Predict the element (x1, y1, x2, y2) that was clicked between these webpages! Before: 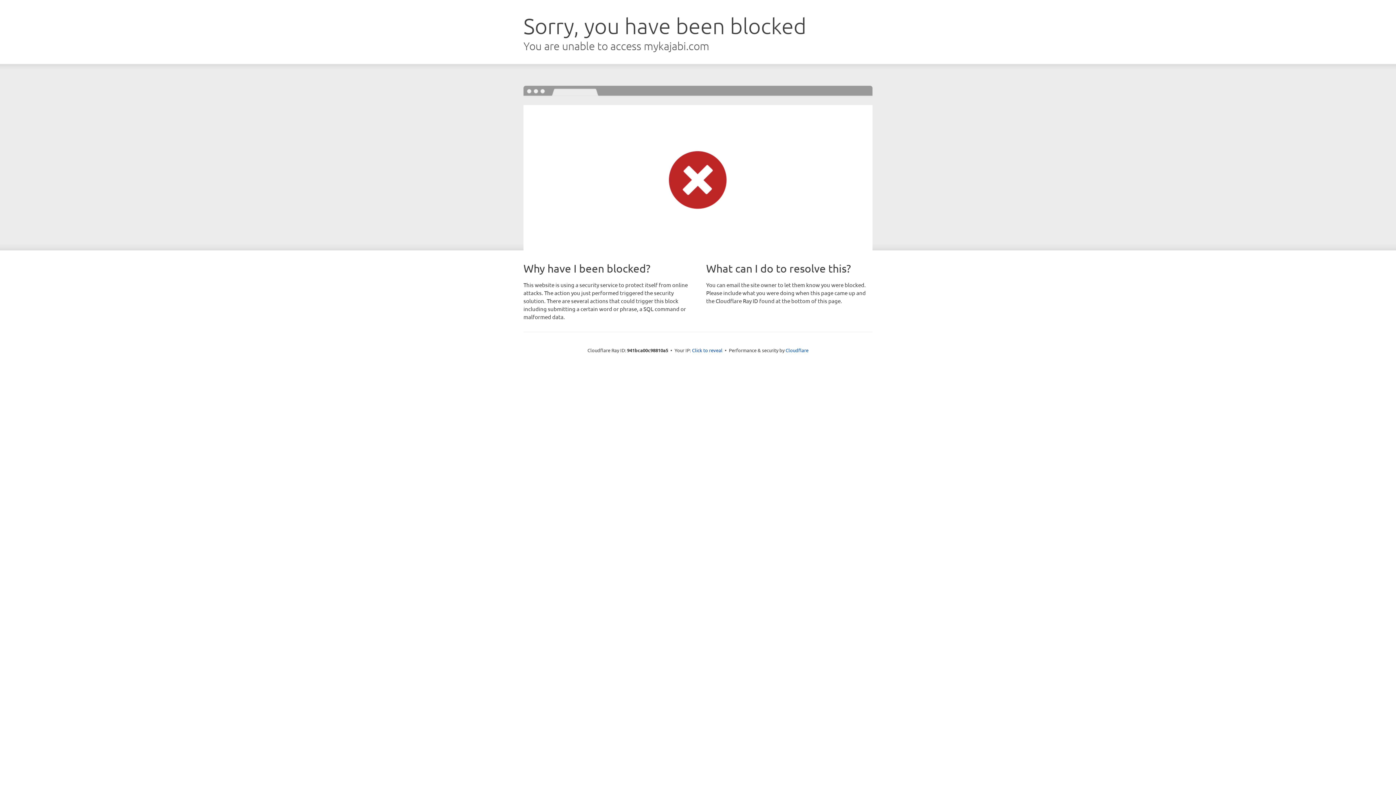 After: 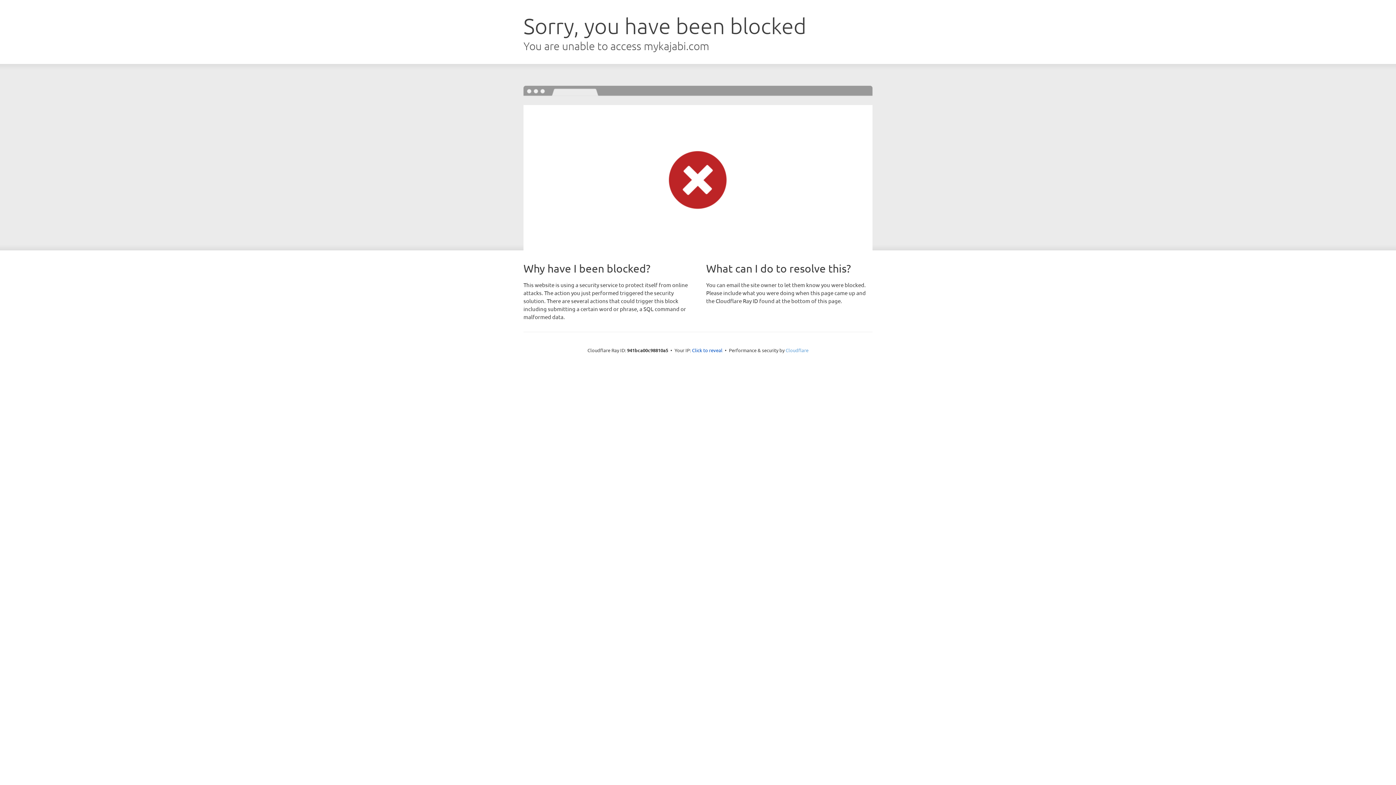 Action: label: Cloudflare bbox: (785, 347, 808, 353)